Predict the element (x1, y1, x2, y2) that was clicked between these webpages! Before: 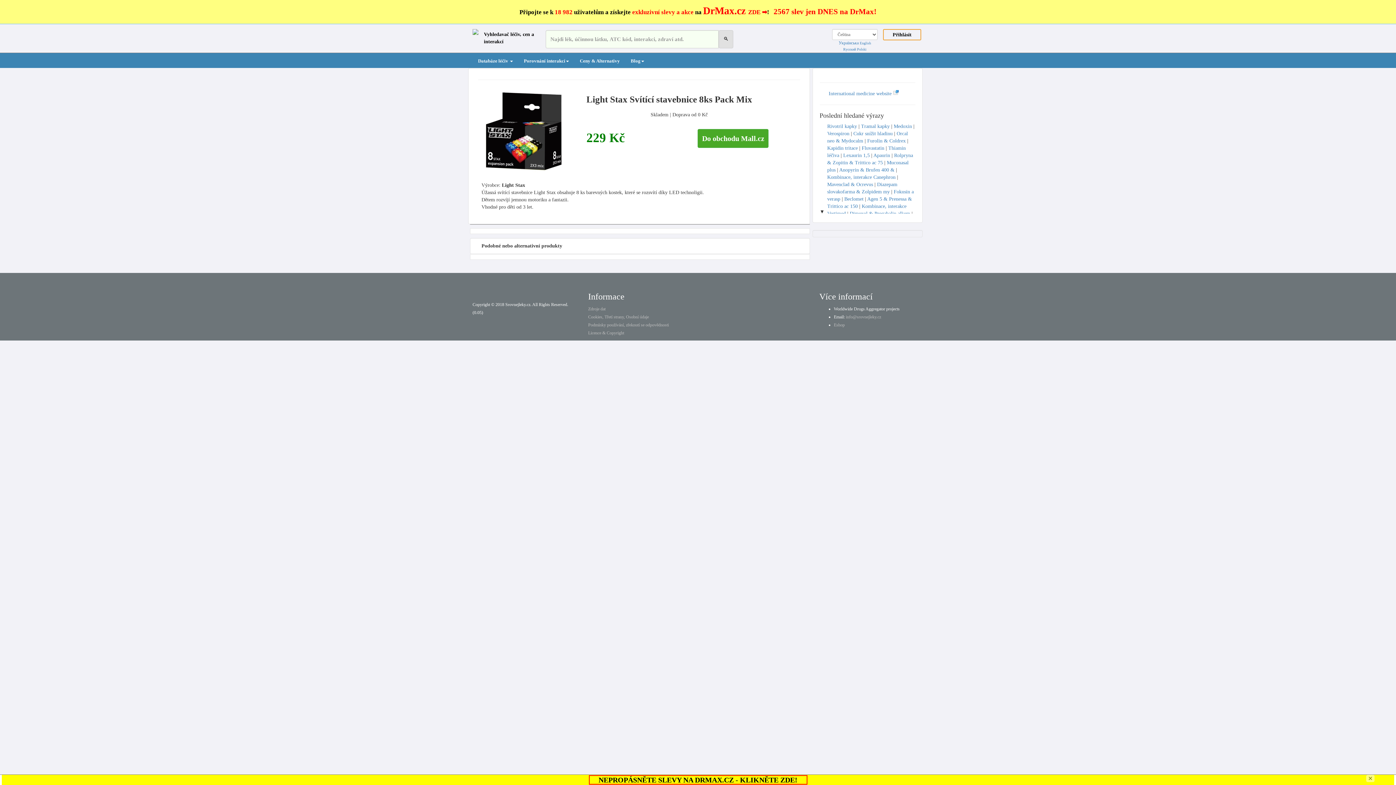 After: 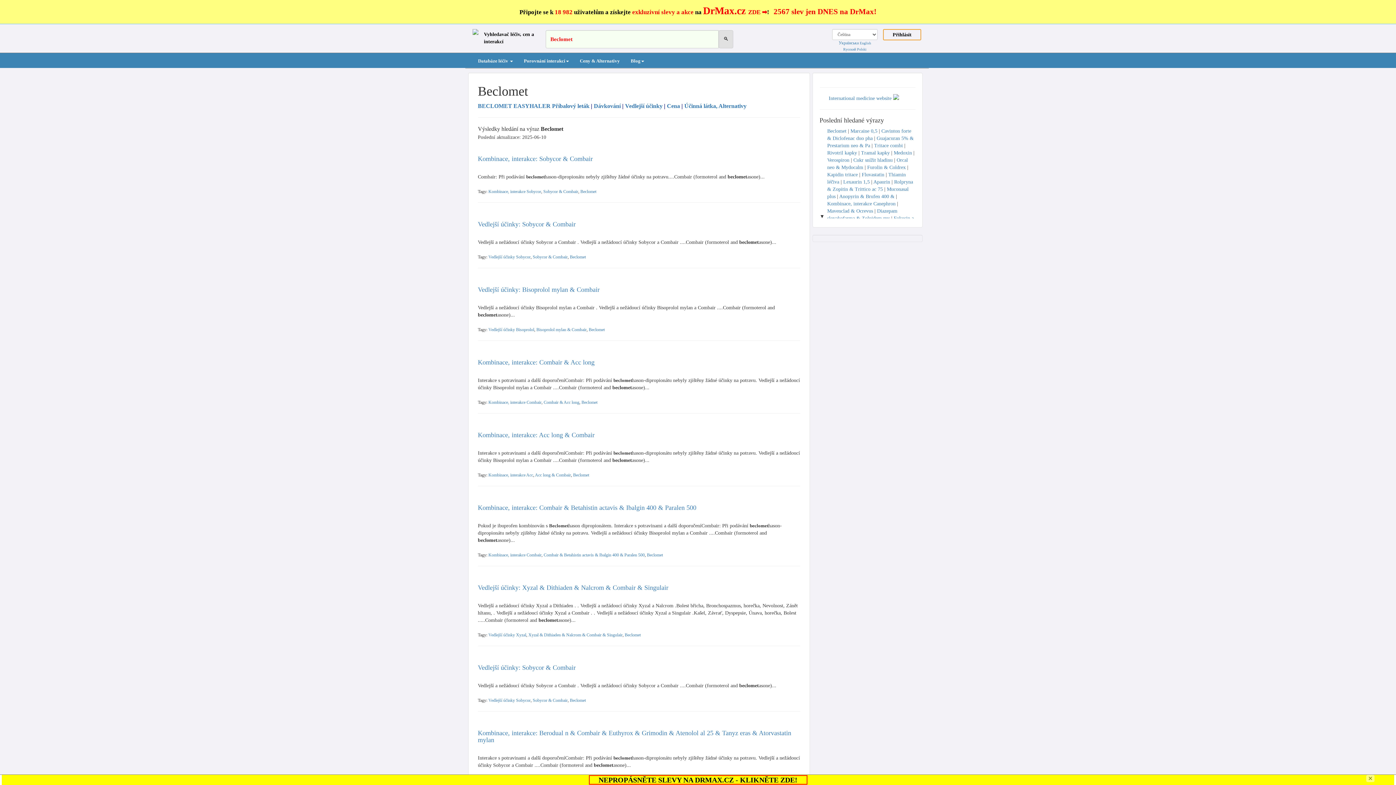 Action: label: Beclomet bbox: (844, 196, 863, 201)